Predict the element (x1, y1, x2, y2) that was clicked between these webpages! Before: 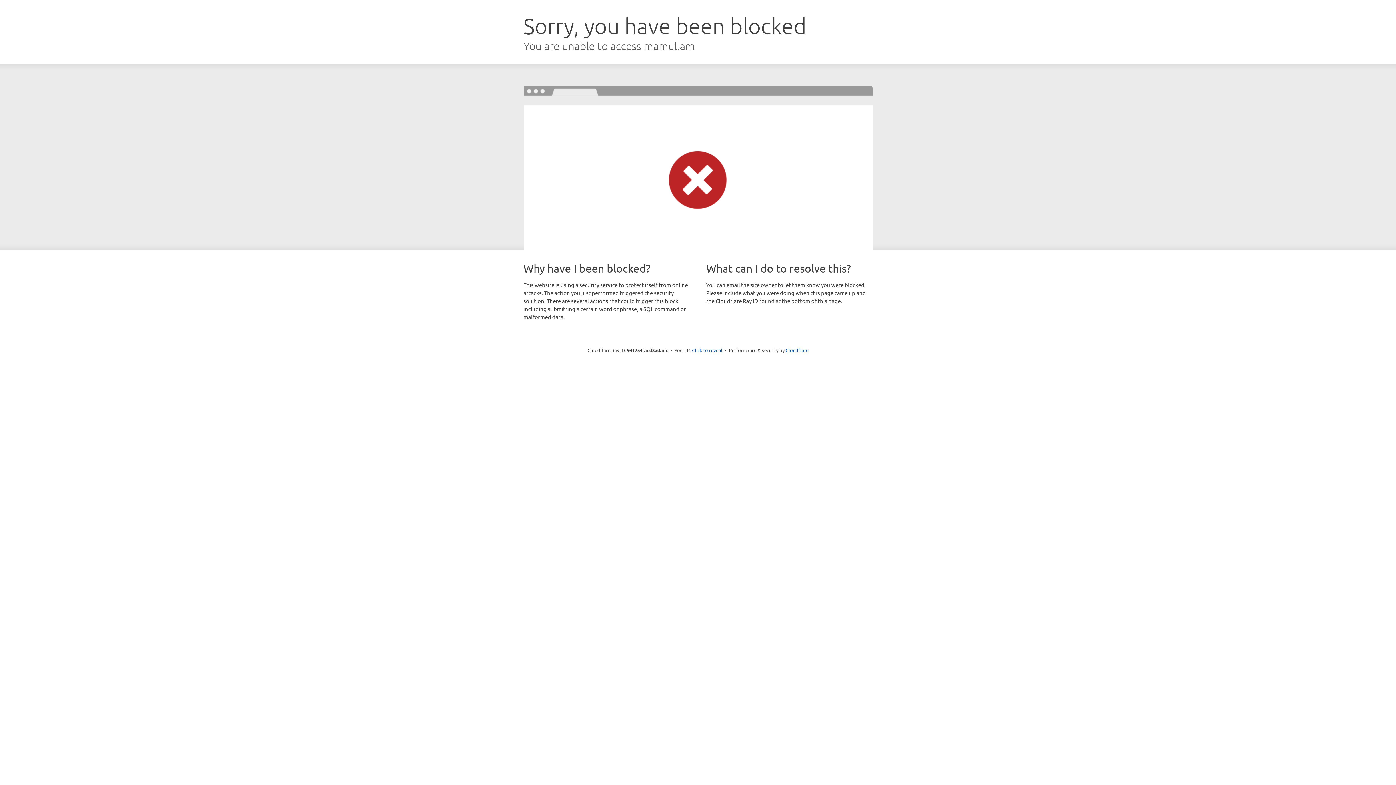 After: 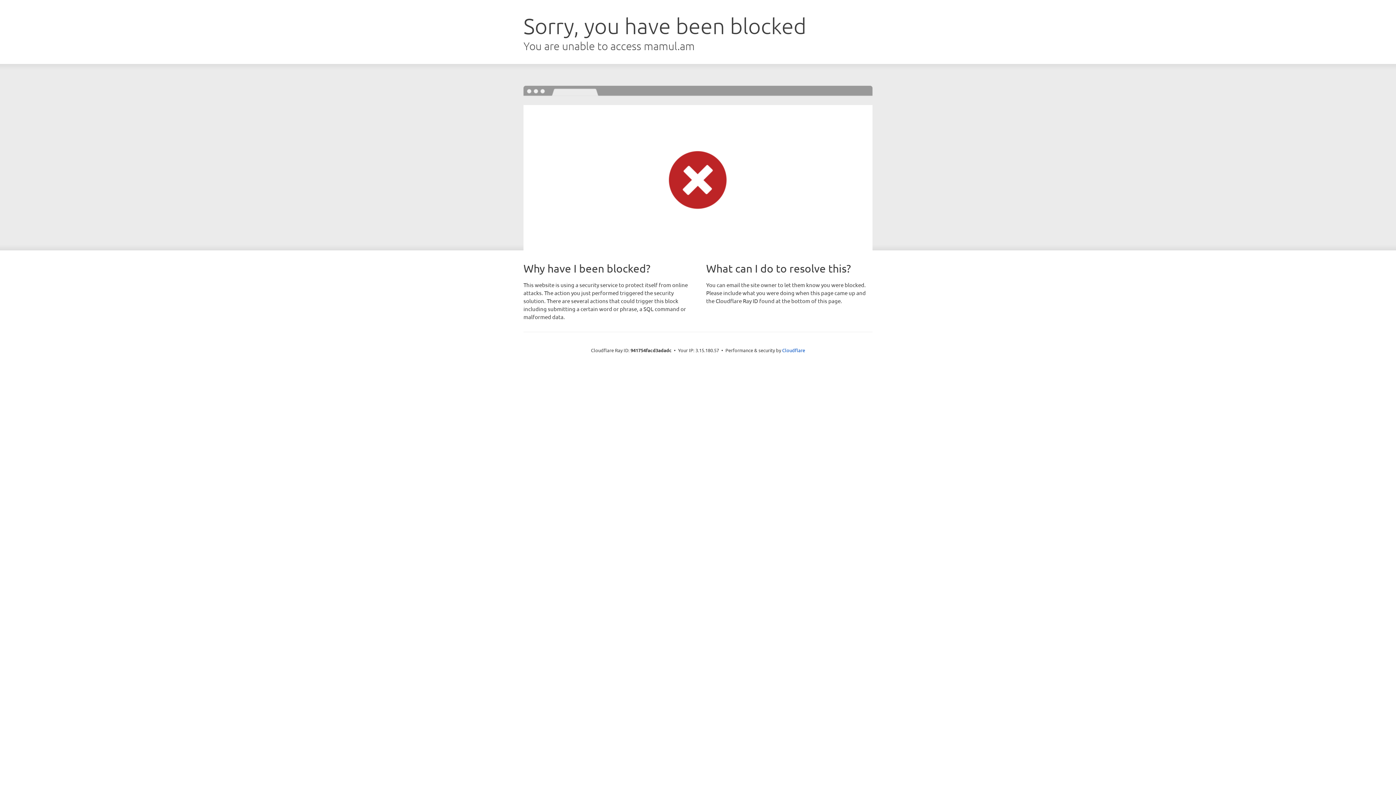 Action: bbox: (692, 346, 722, 353) label: Click to reveal